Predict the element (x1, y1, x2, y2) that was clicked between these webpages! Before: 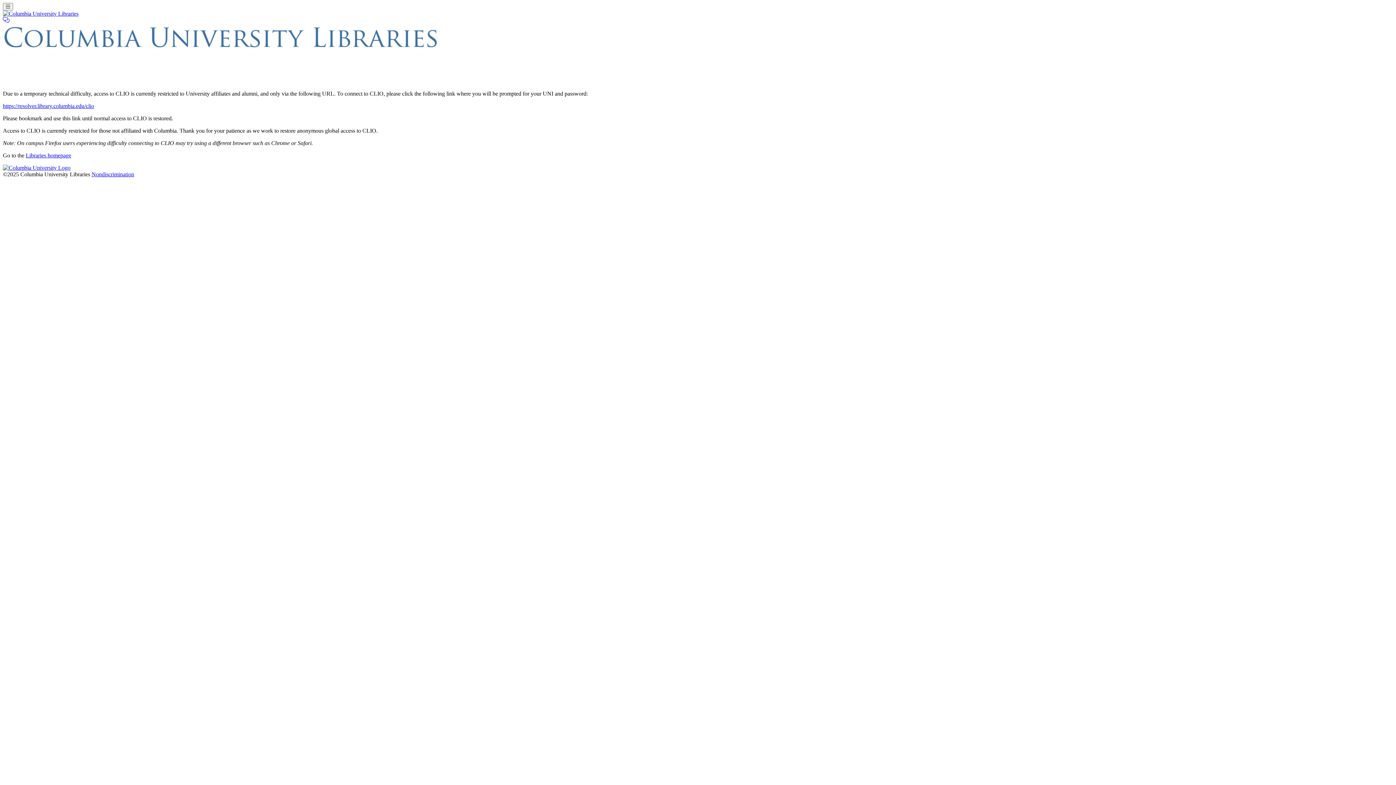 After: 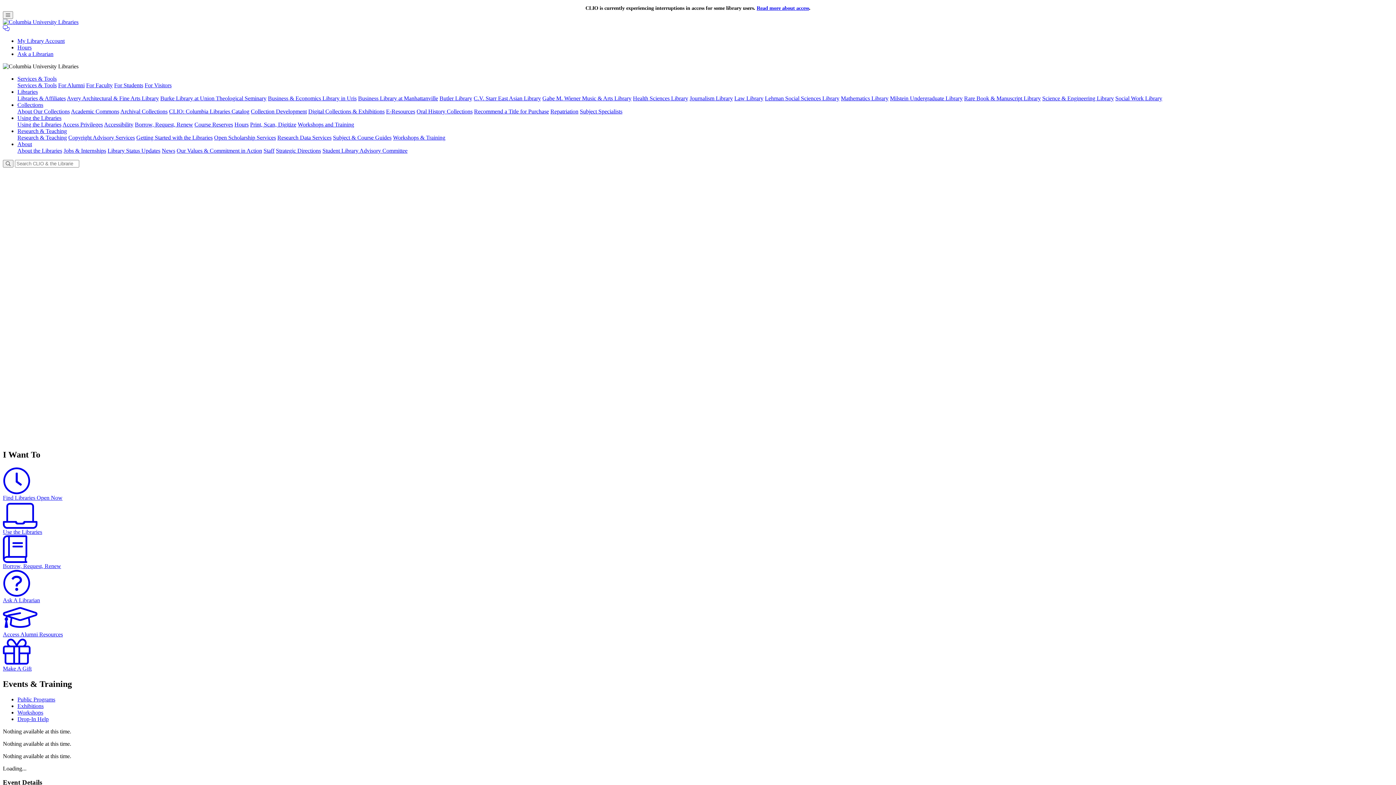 Action: bbox: (2, 10, 78, 16)